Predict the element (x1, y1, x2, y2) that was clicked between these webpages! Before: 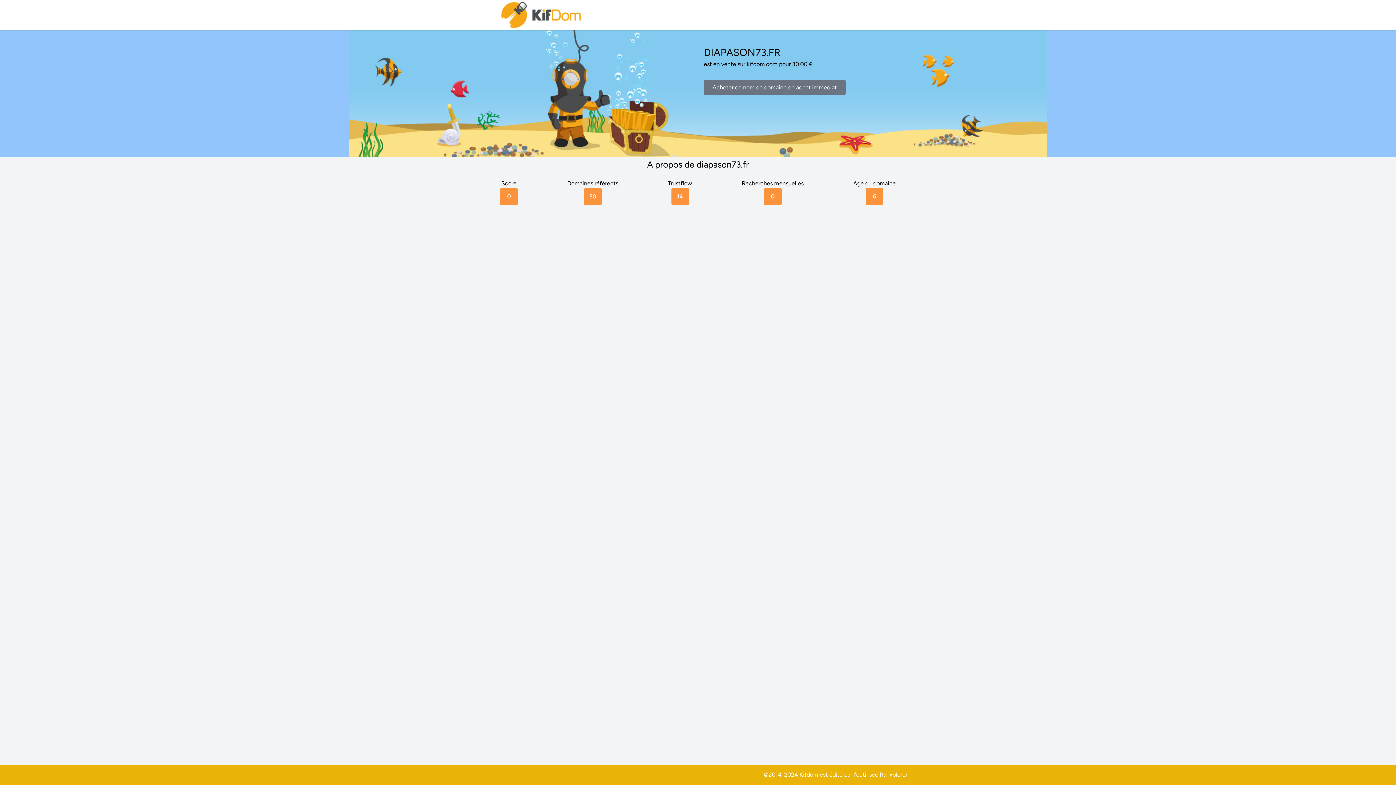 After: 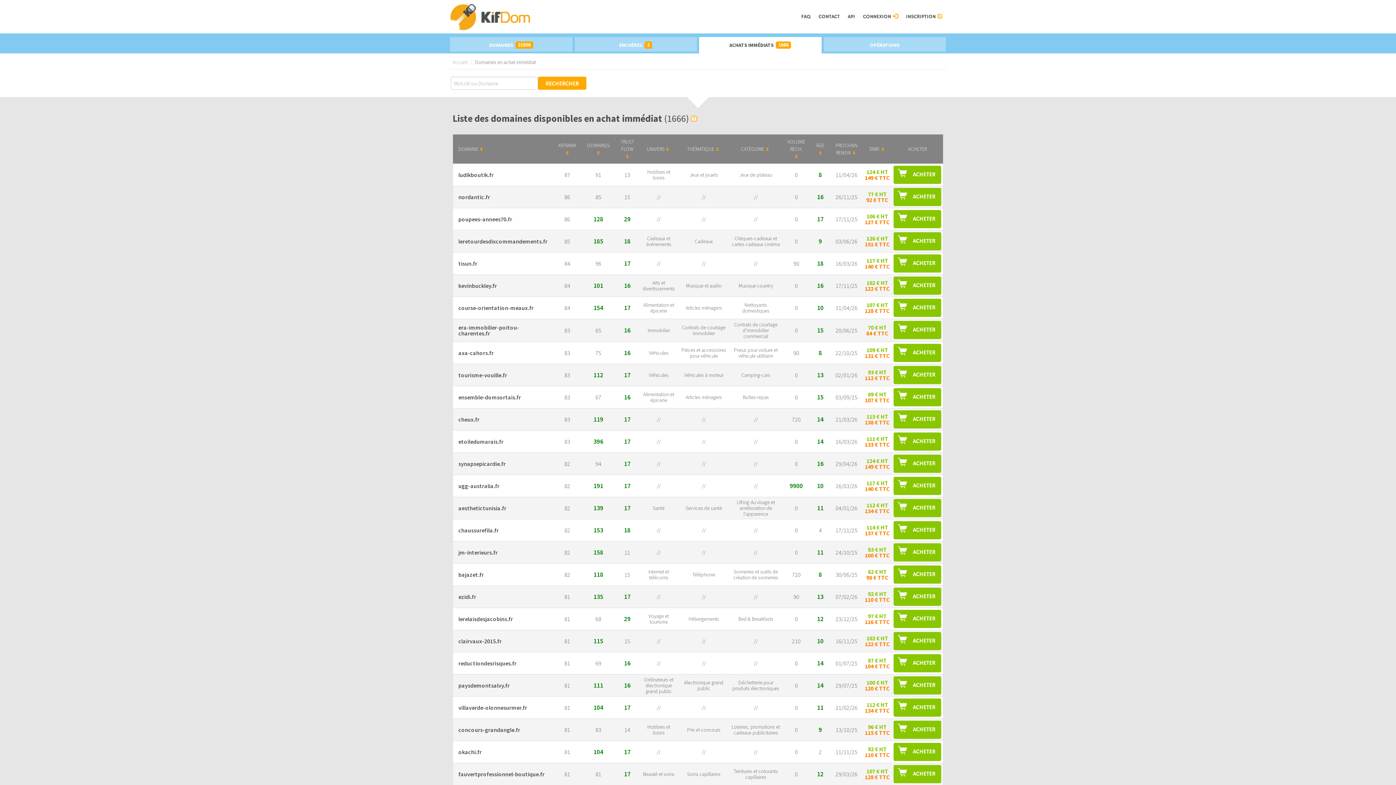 Action: label: Acheter ce nom de domaine en achat immediat bbox: (704, 79, 845, 95)